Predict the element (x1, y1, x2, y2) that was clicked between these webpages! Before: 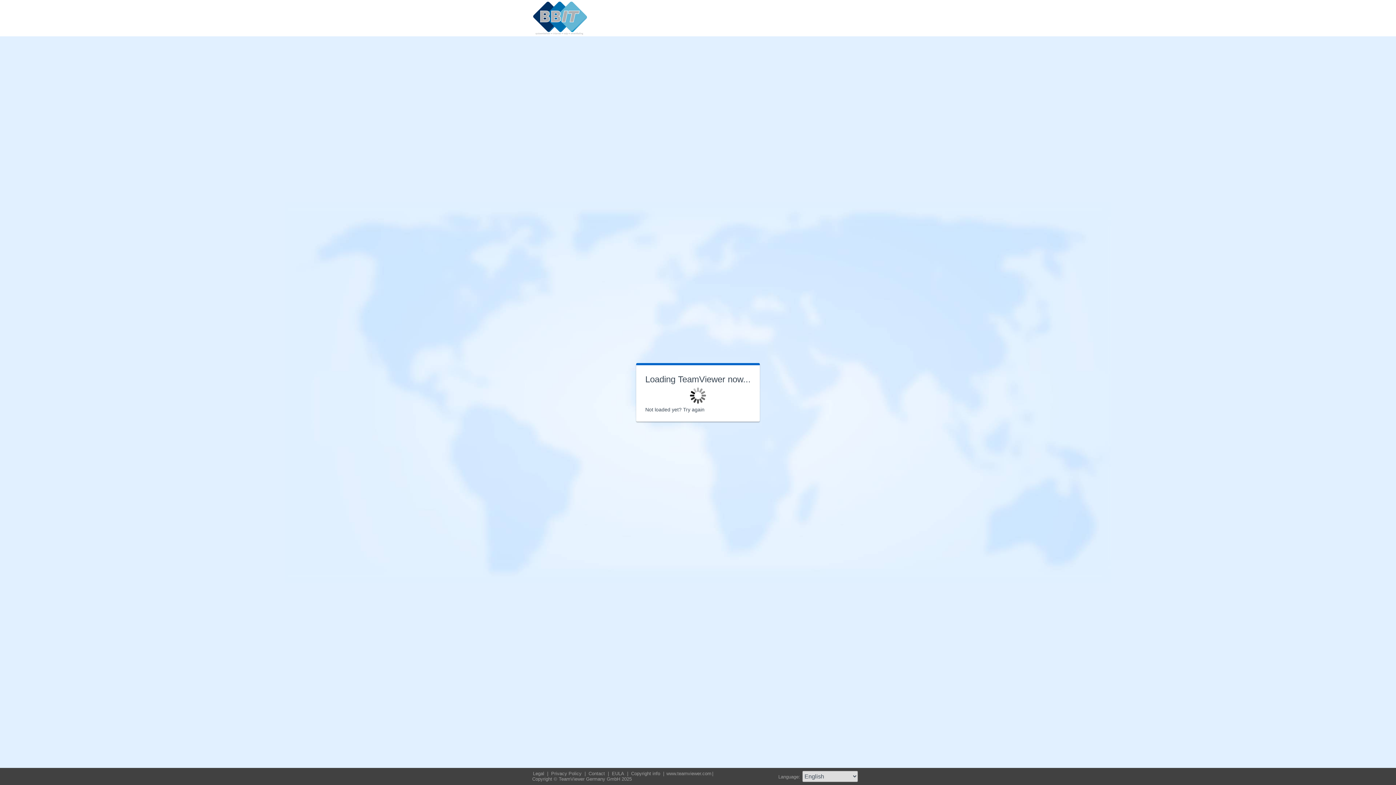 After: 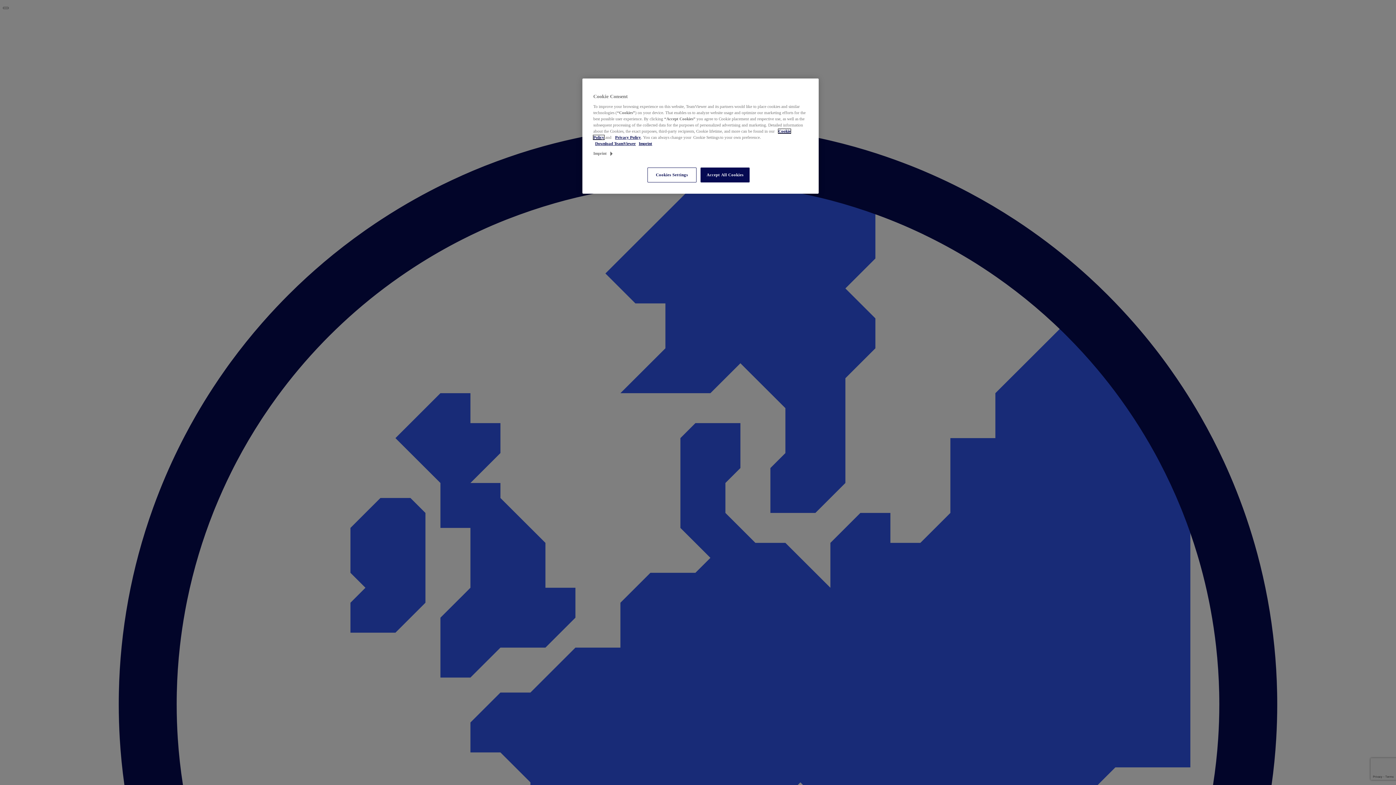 Action: label: EULA  bbox: (611, 771, 626, 776)